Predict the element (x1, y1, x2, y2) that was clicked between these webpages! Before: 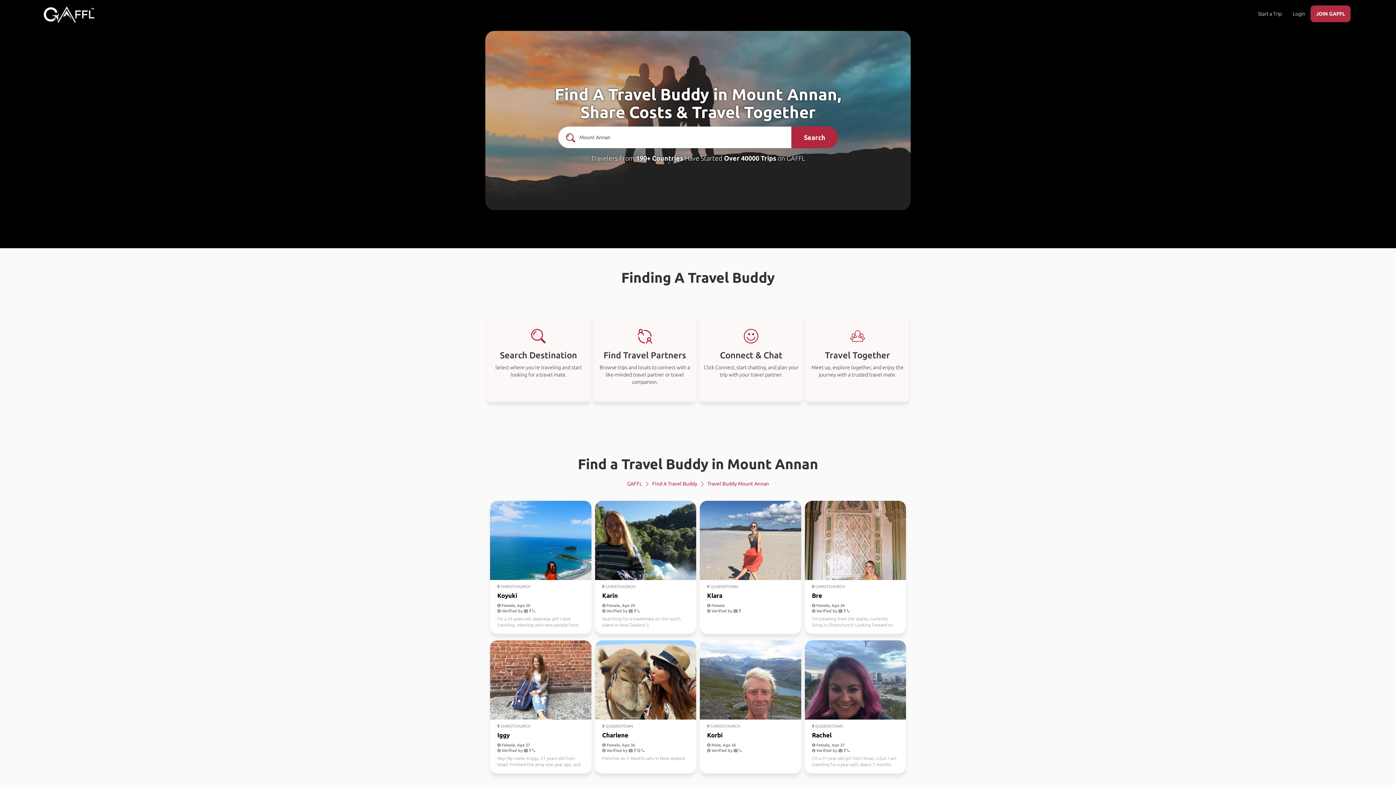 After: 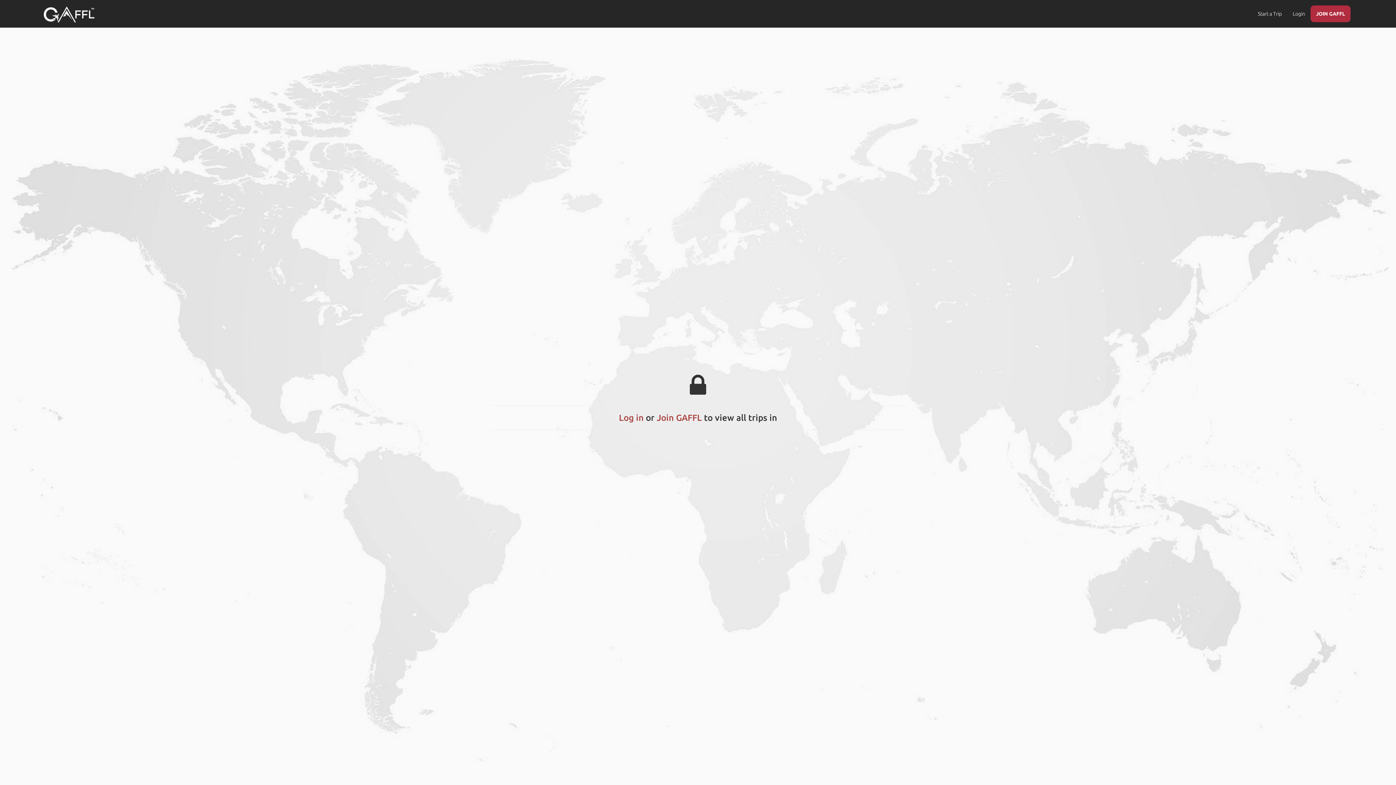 Action: bbox: (636, 154, 683, 161) label: 190+ Countries